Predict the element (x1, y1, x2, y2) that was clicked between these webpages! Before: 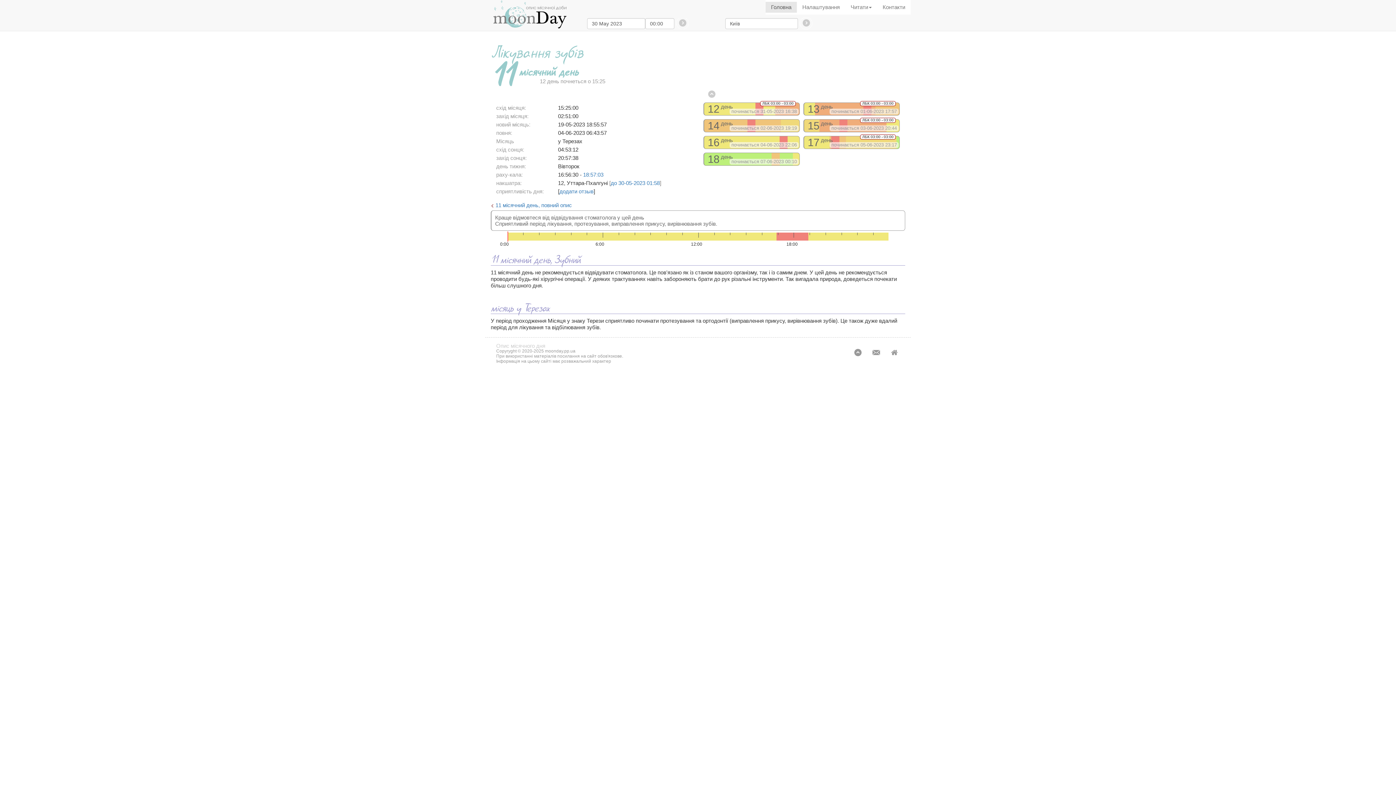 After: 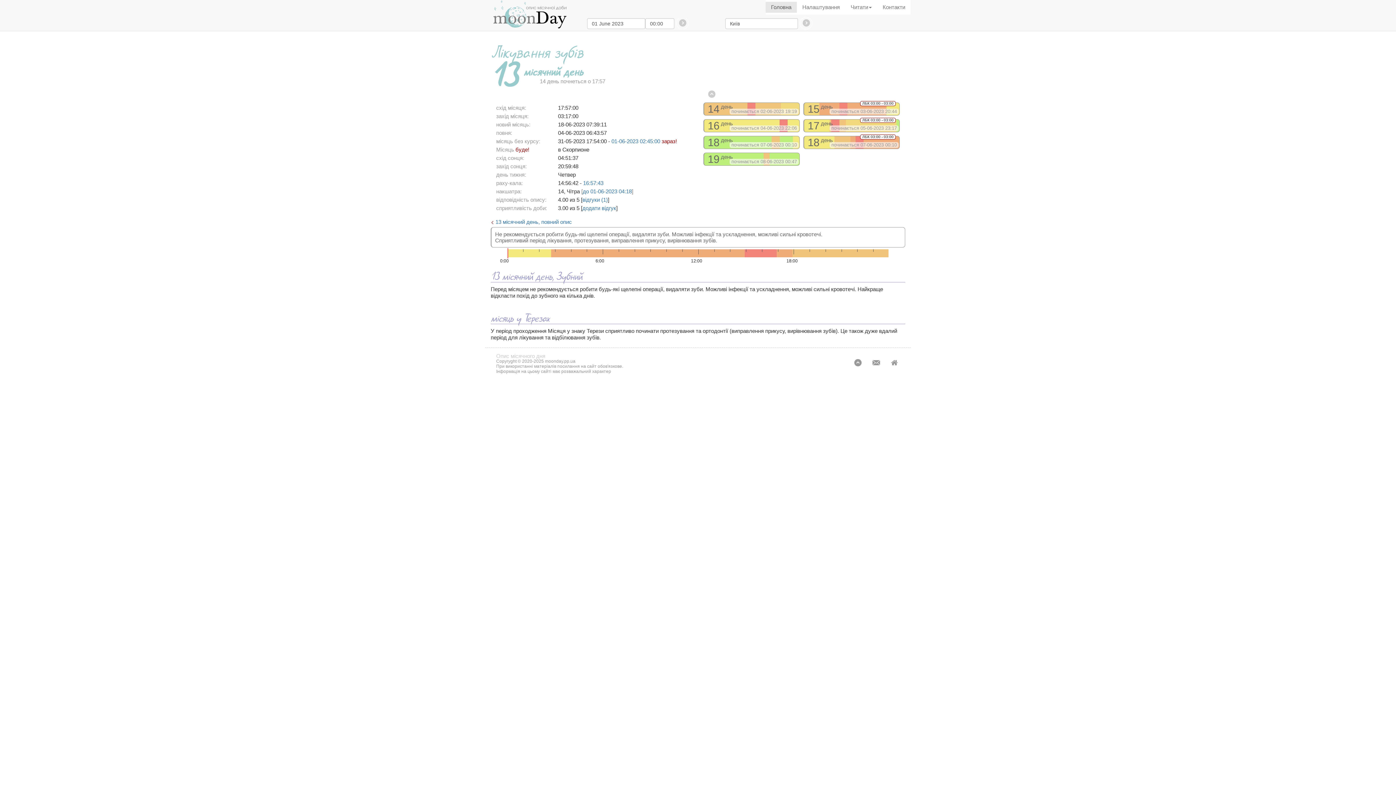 Action: label: ЛБК 03:00 - 03:00
13 день

починається 01-06-2023 17:57 bbox: (803, 102, 900, 115)